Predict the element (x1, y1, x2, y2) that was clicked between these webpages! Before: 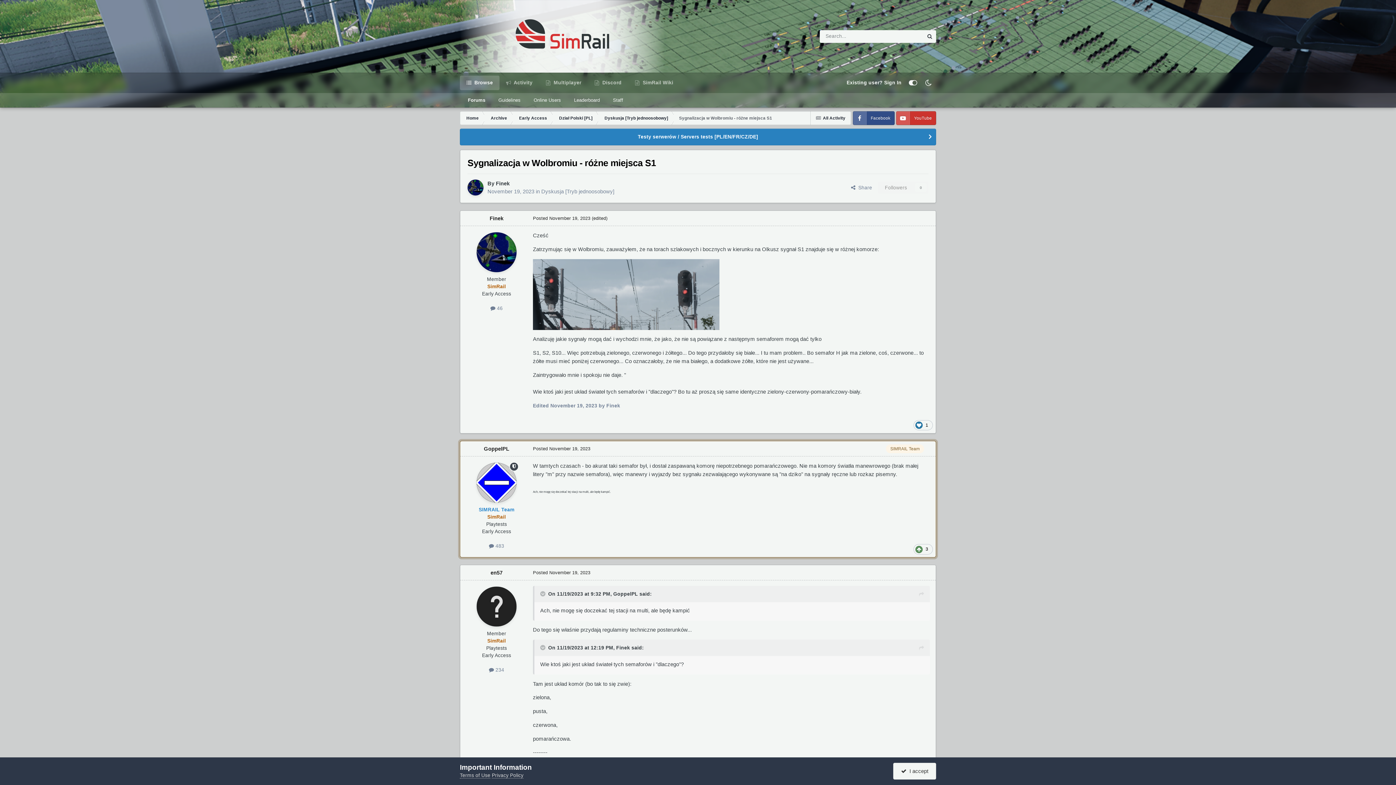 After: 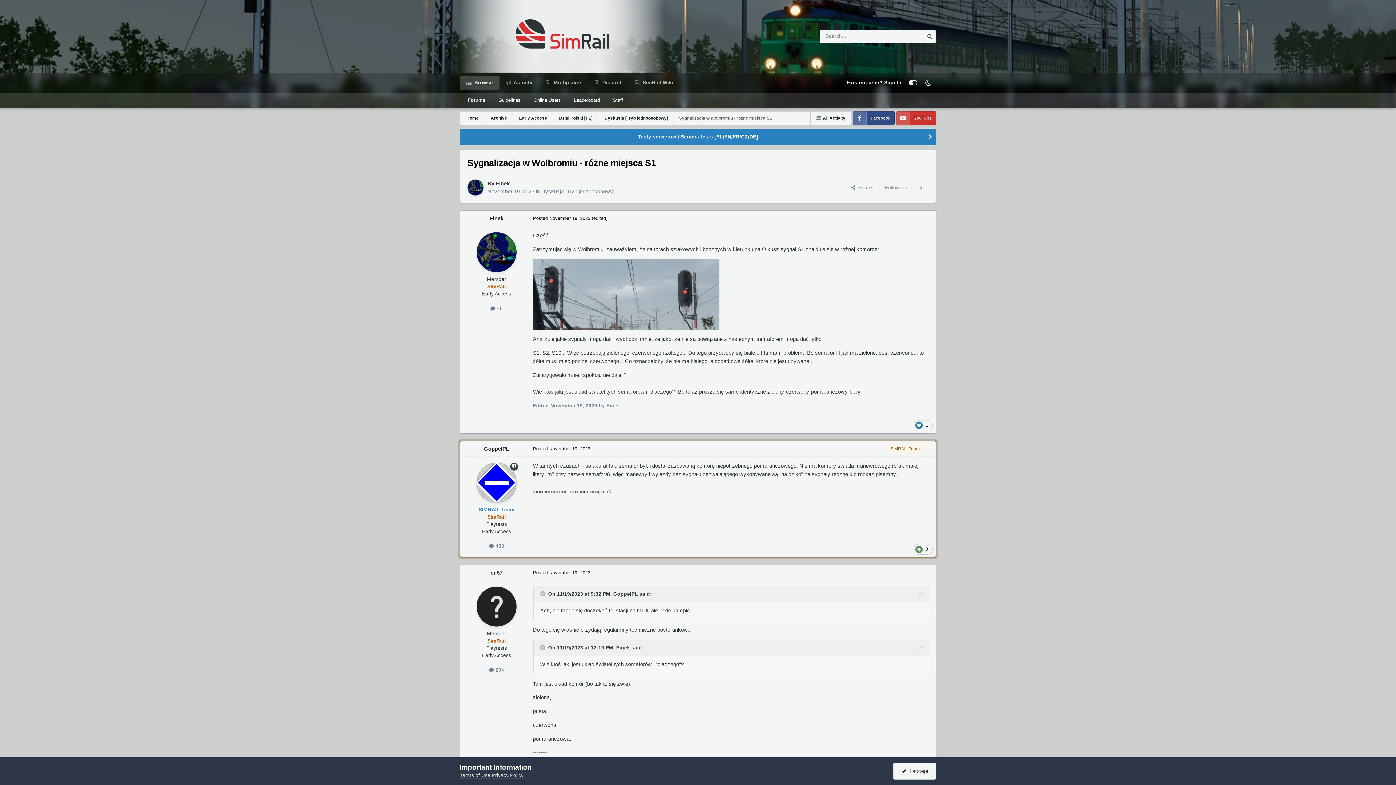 Action: bbox: (921, 75, 936, 90)